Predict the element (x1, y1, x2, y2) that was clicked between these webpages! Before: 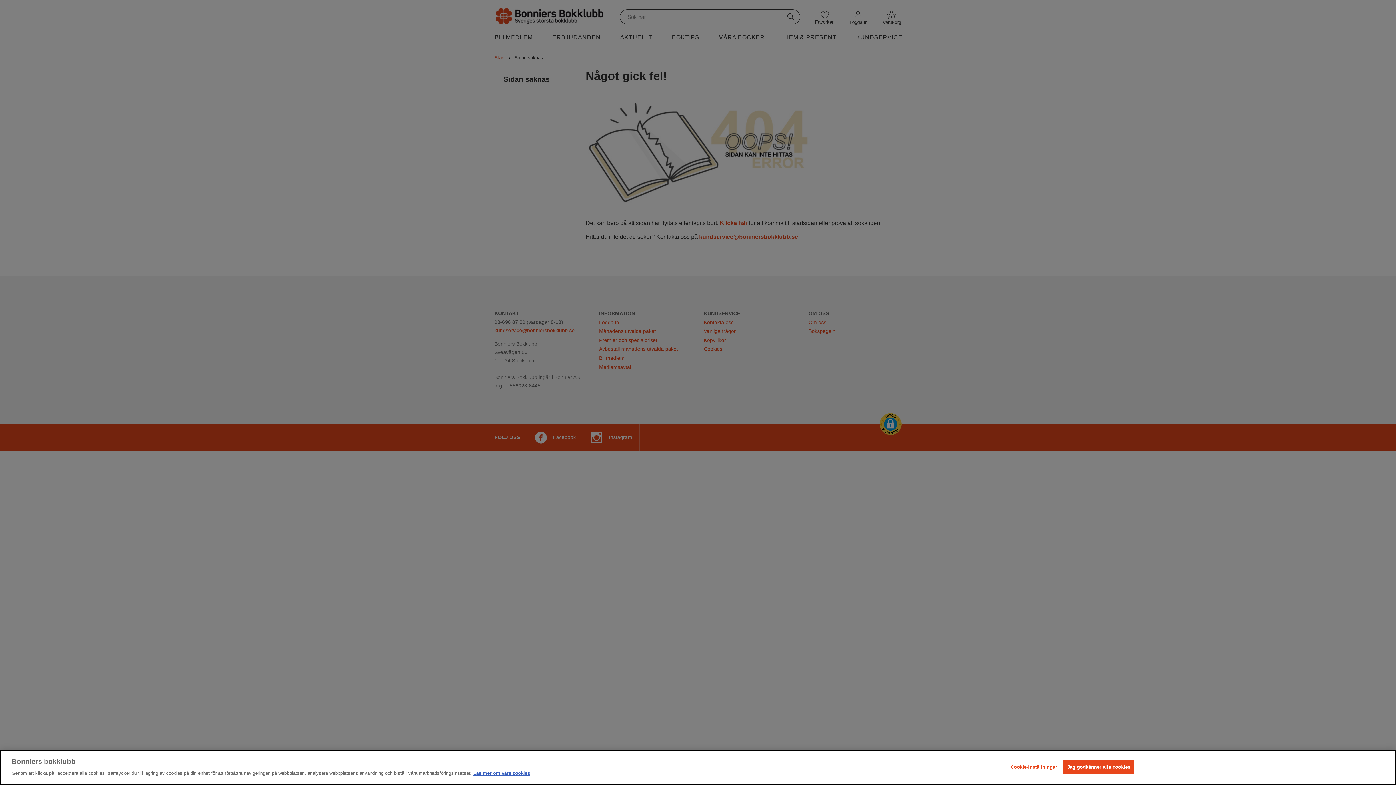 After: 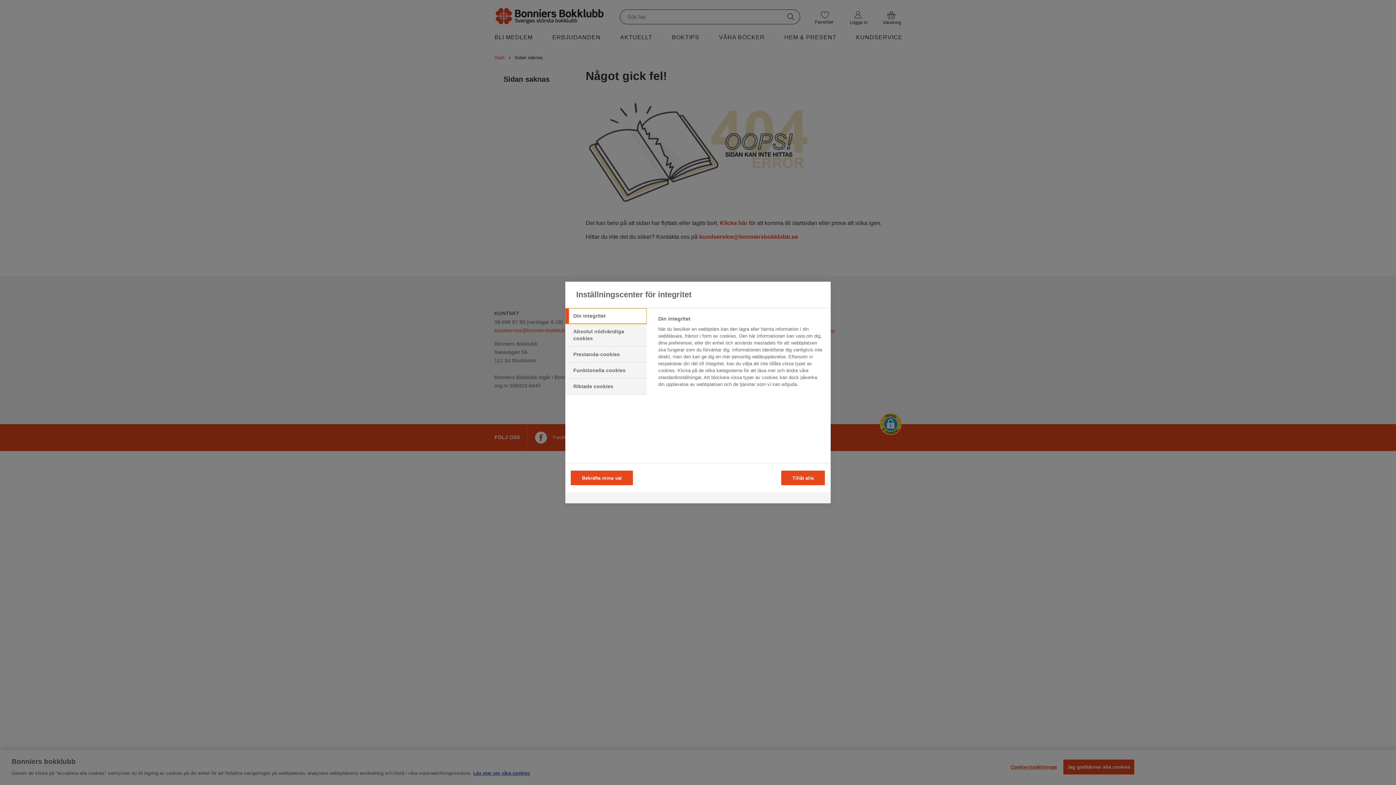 Action: label: Cookie-inställningar bbox: (1011, 760, 1057, 774)